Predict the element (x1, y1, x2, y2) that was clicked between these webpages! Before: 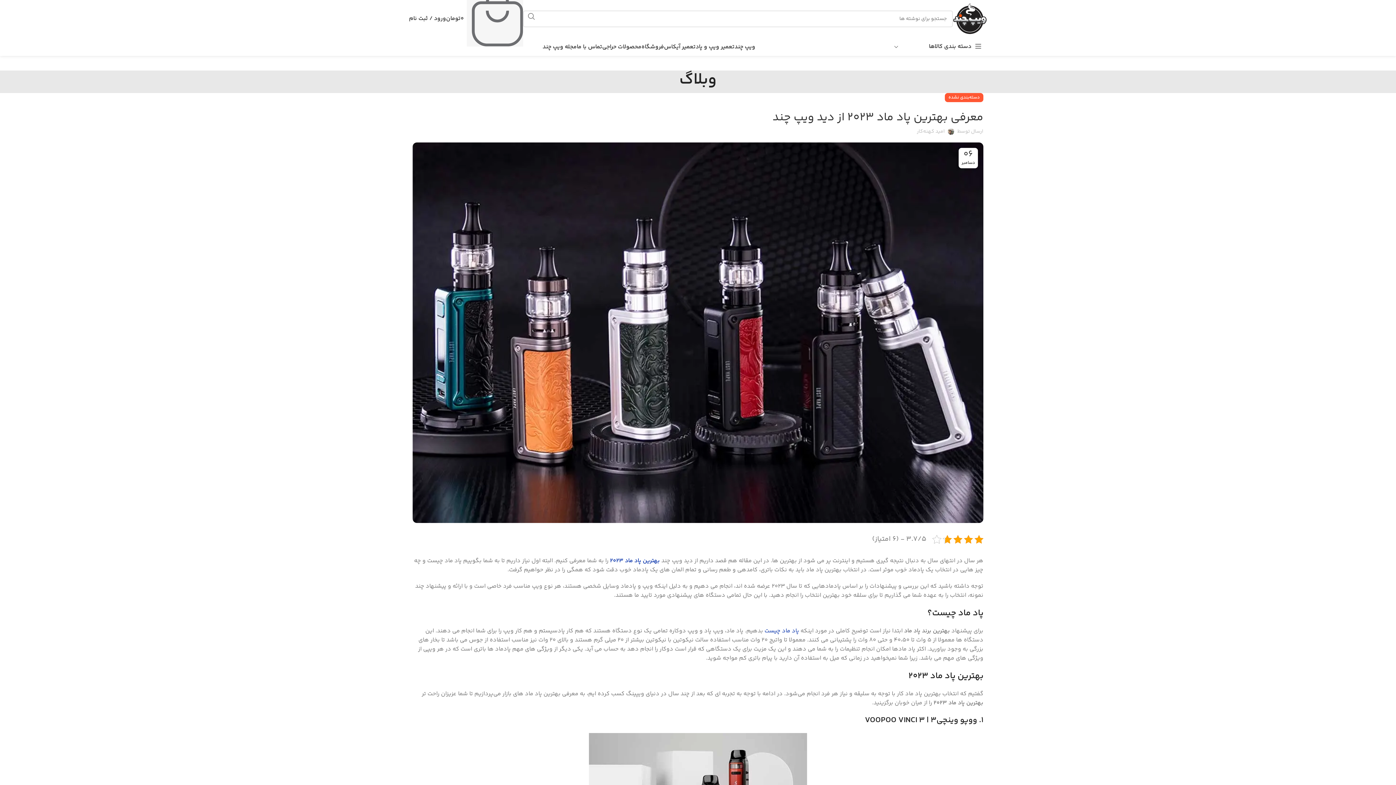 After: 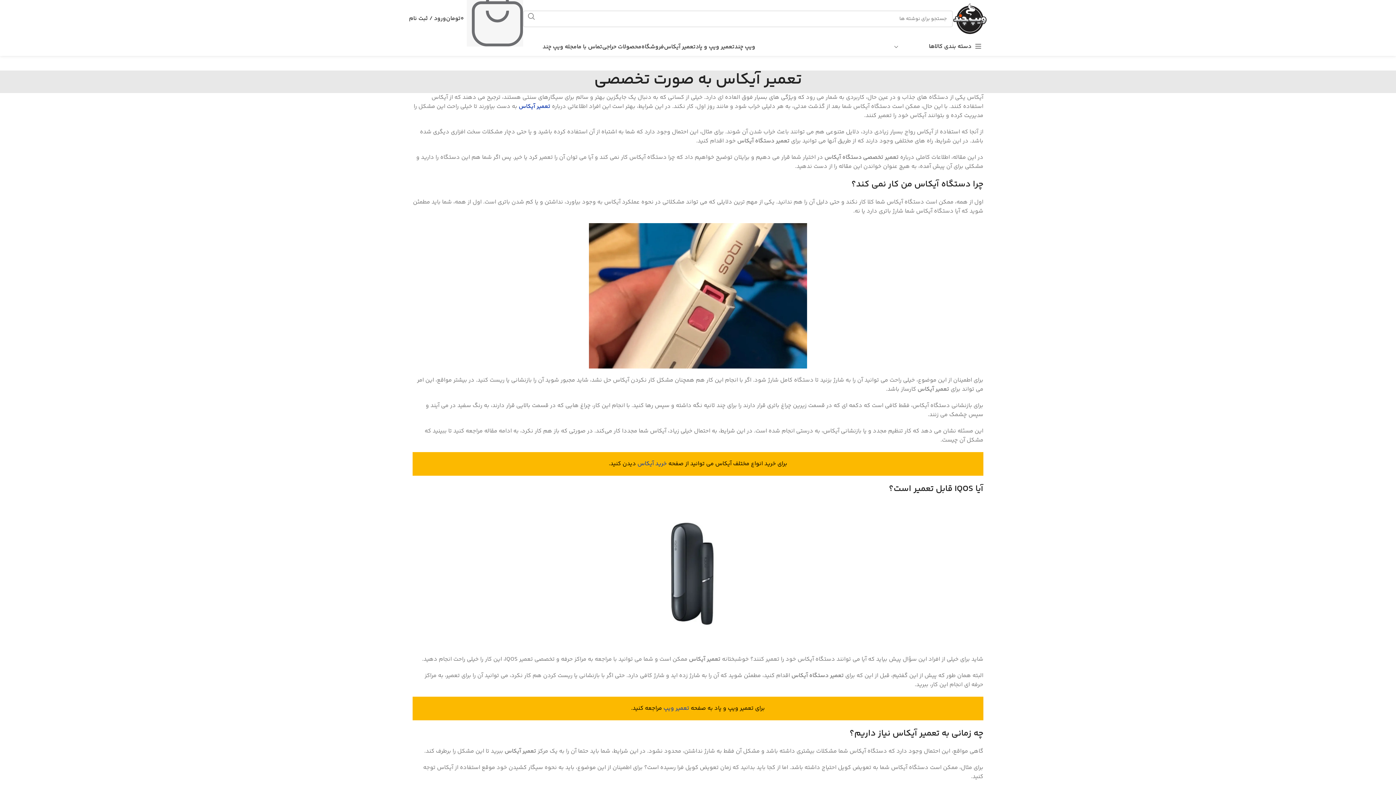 Action: bbox: (664, 39, 695, 54) label: تعمیر آیکاس